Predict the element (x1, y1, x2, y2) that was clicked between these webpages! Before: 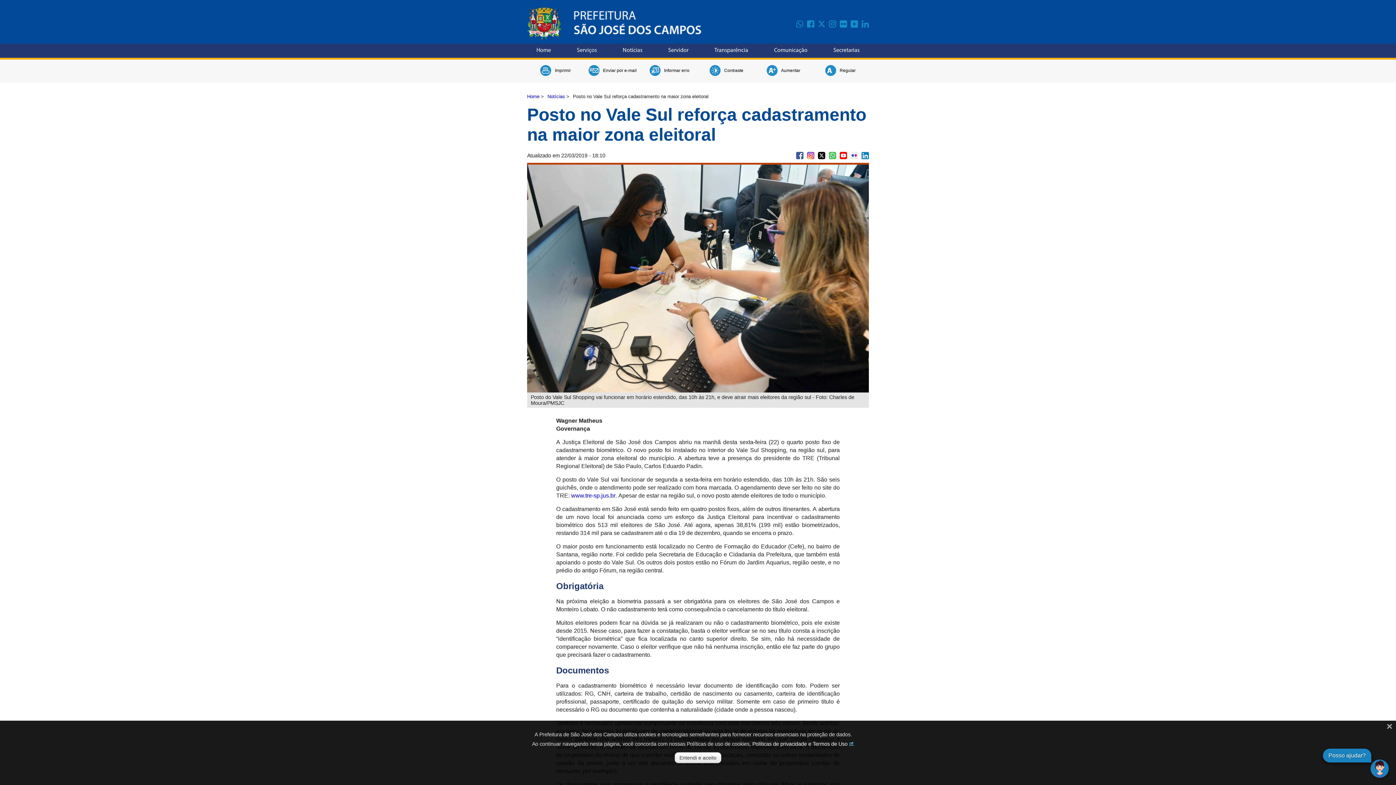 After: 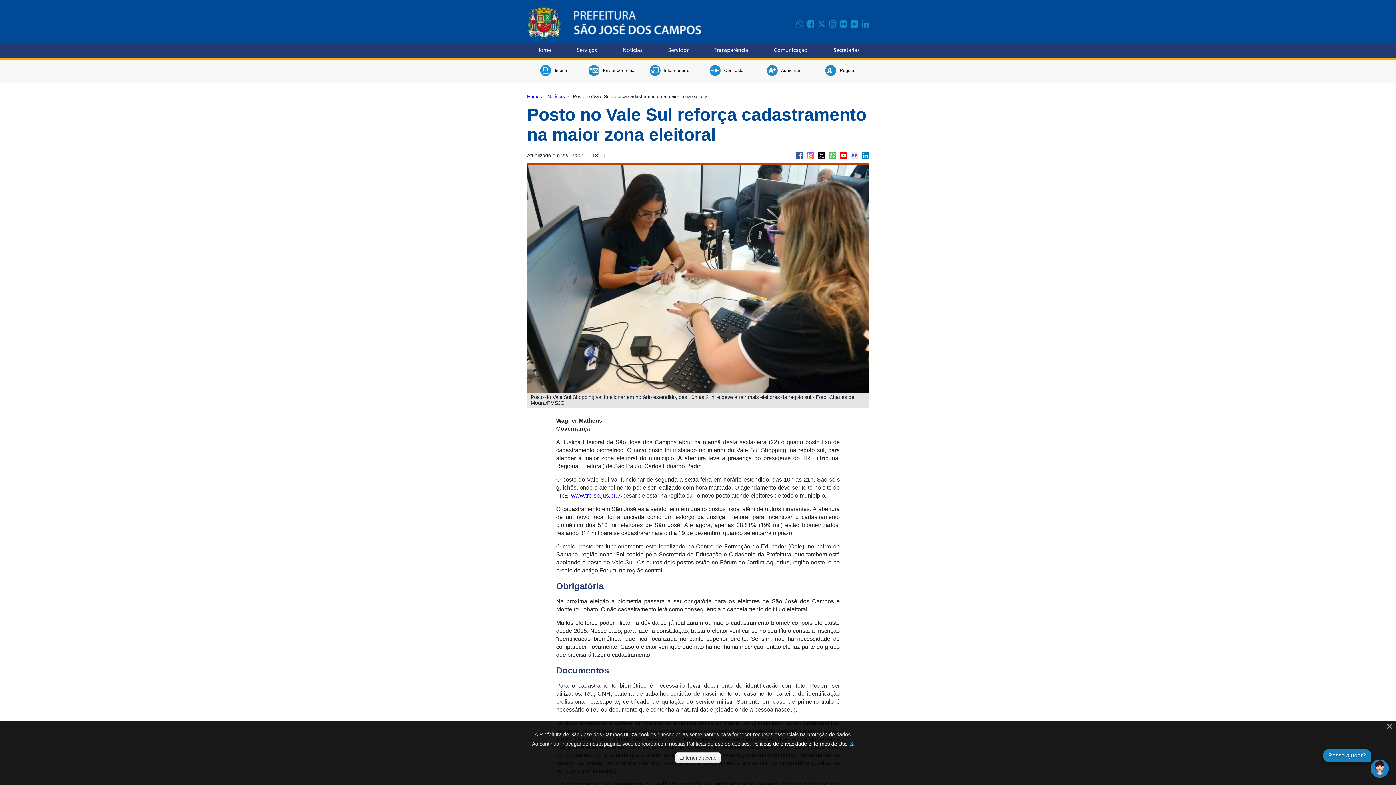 Action: bbox: (807, 152, 814, 159)